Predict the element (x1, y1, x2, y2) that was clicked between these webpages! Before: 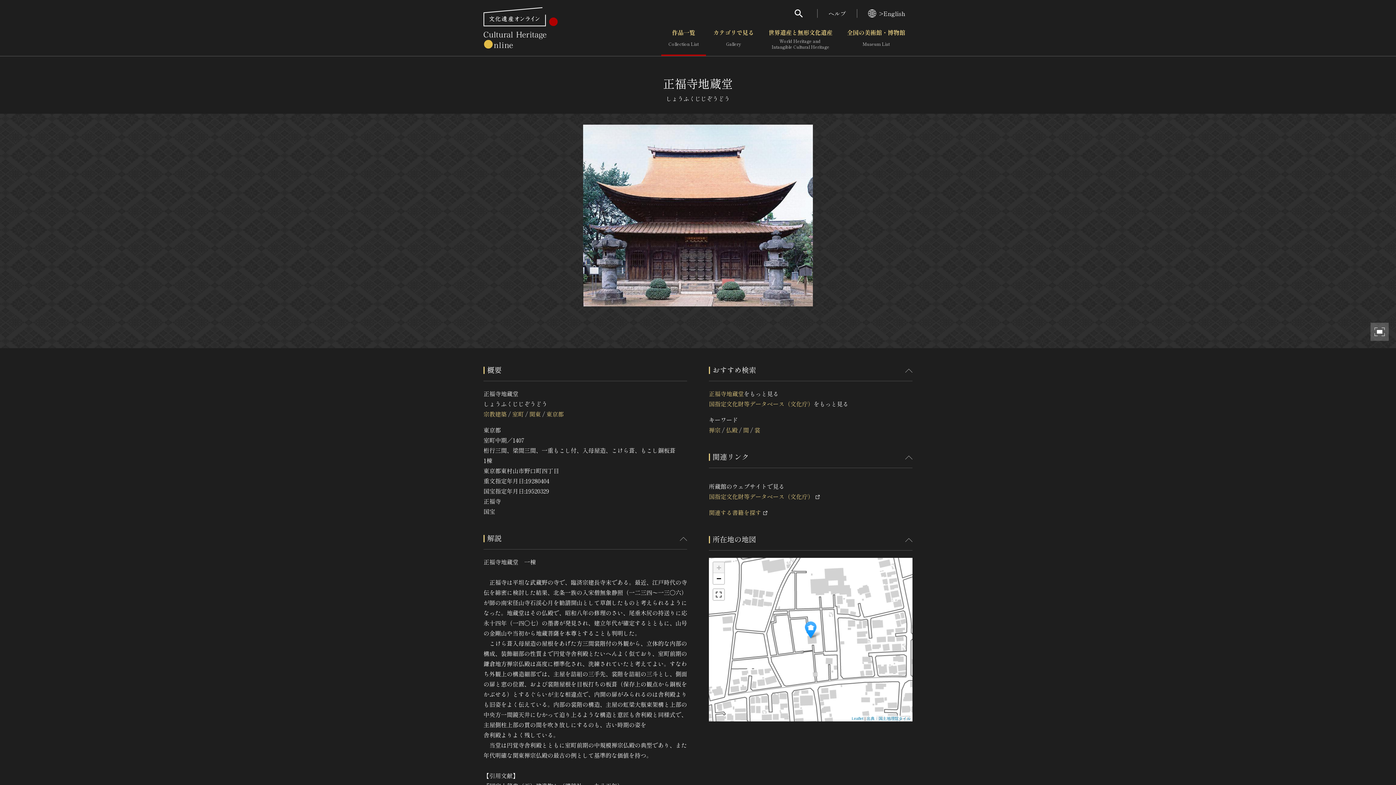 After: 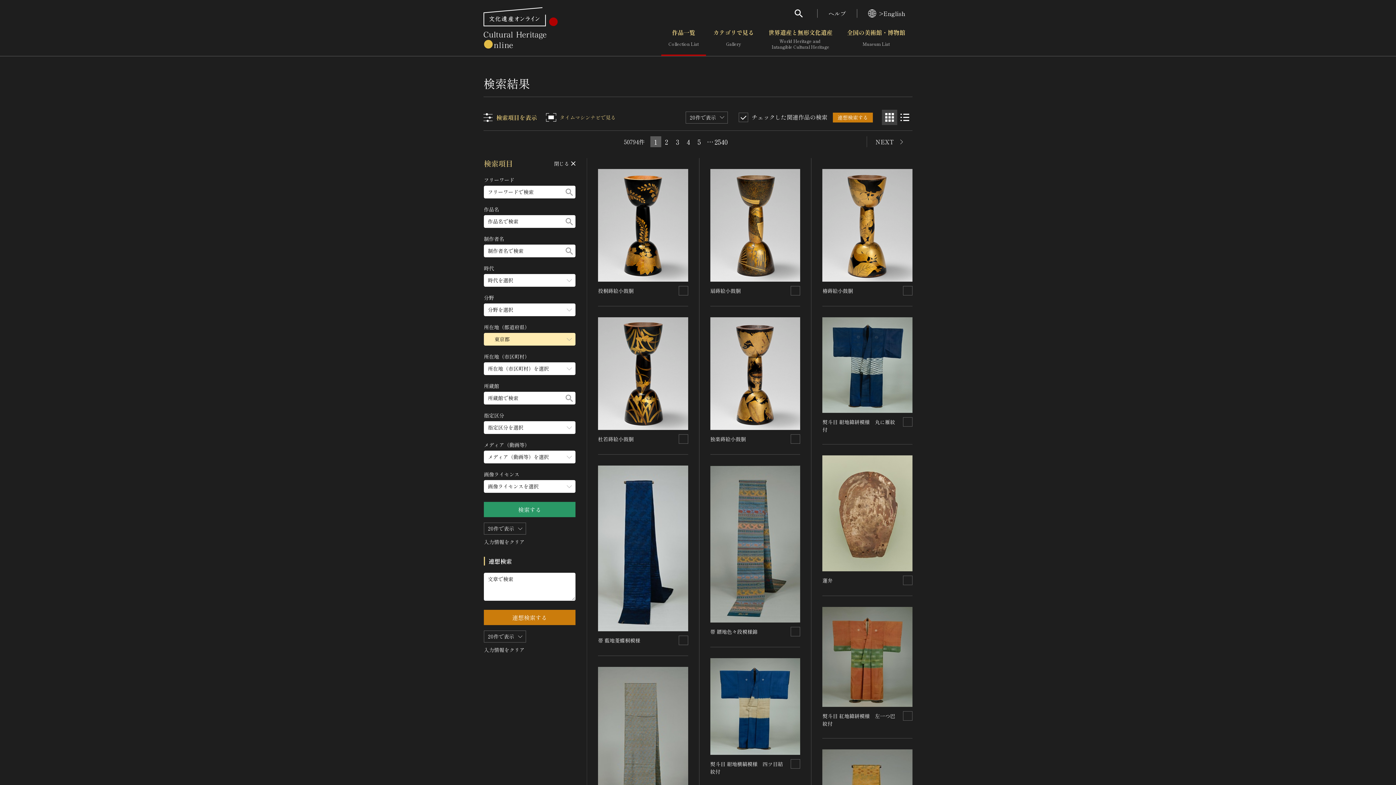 Action: bbox: (546, 409, 564, 418) label: 東京都